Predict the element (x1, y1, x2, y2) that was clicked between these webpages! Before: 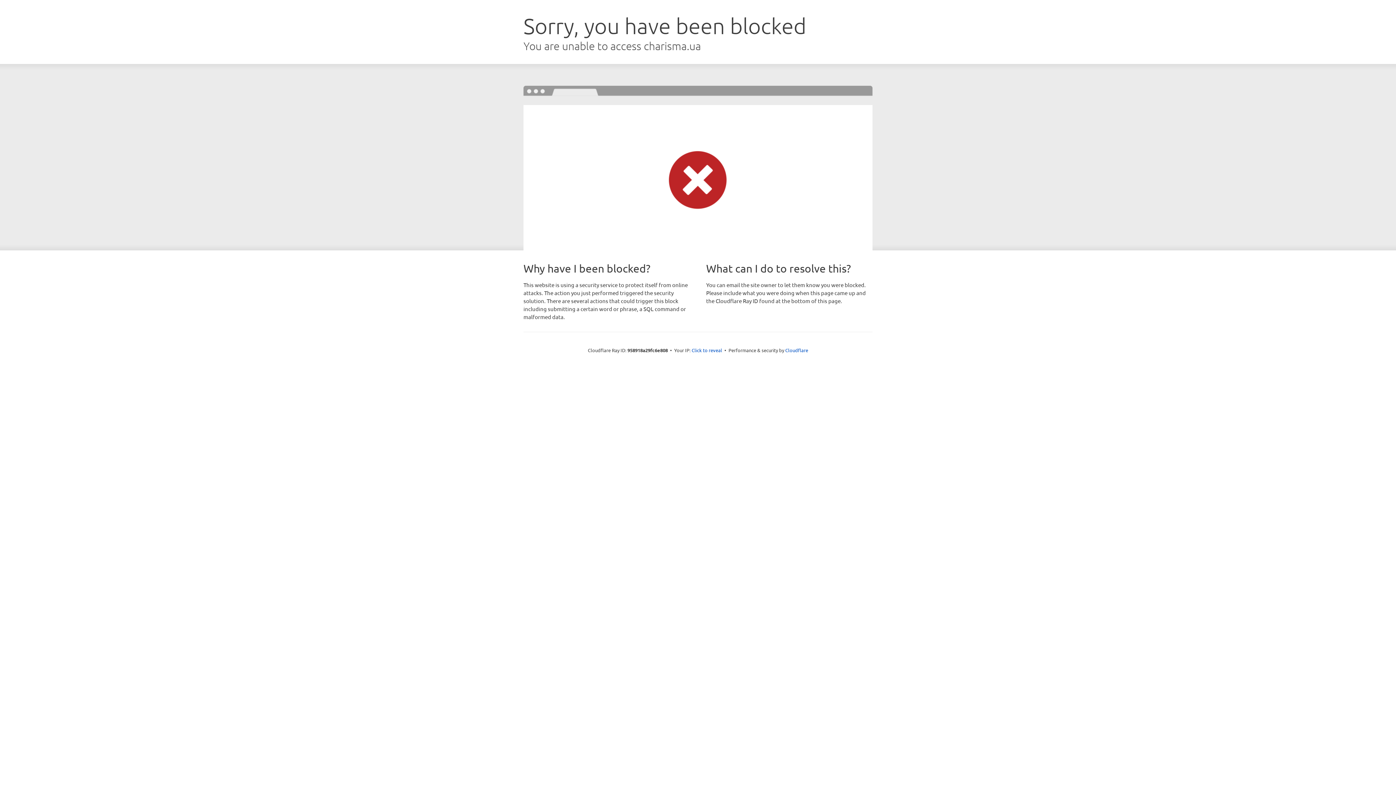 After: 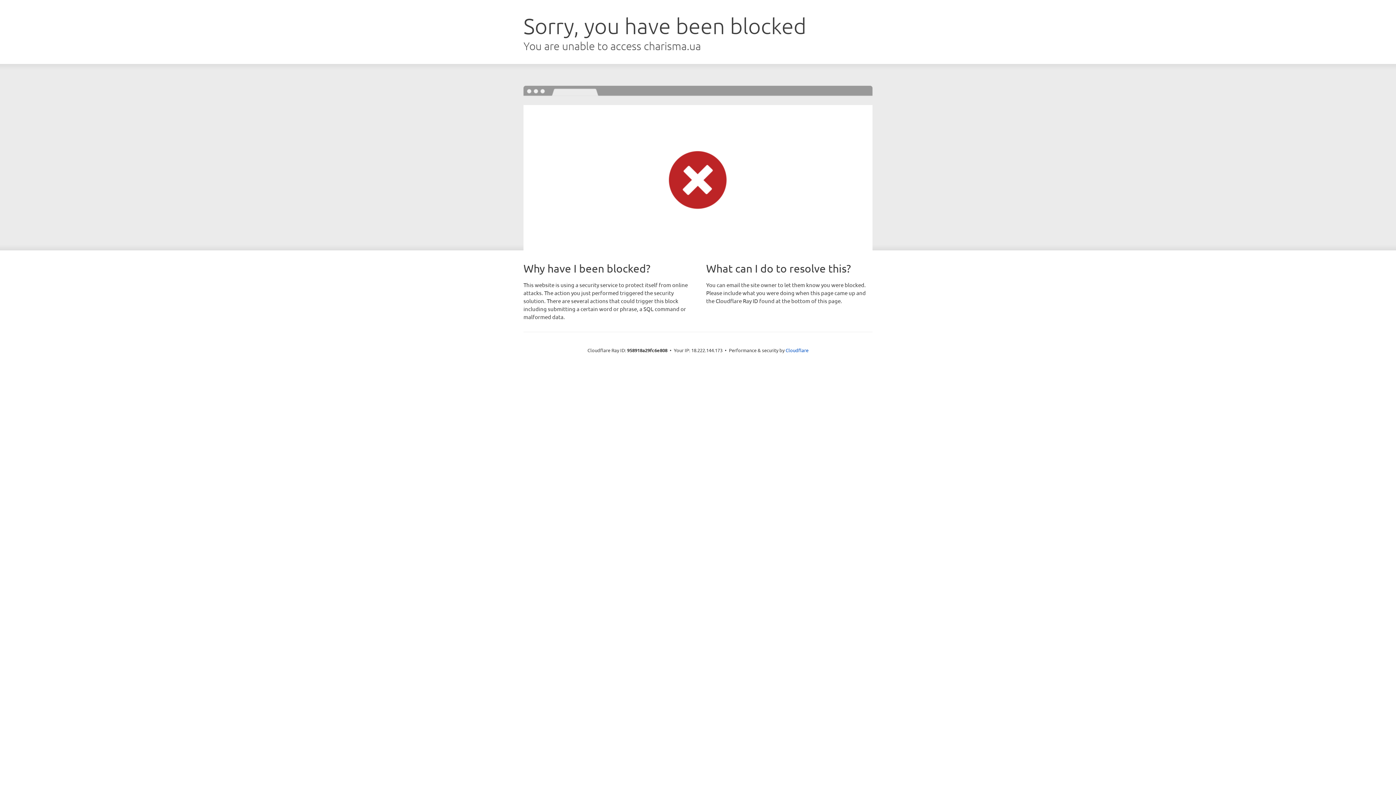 Action: bbox: (691, 346, 722, 353) label: Click to reveal